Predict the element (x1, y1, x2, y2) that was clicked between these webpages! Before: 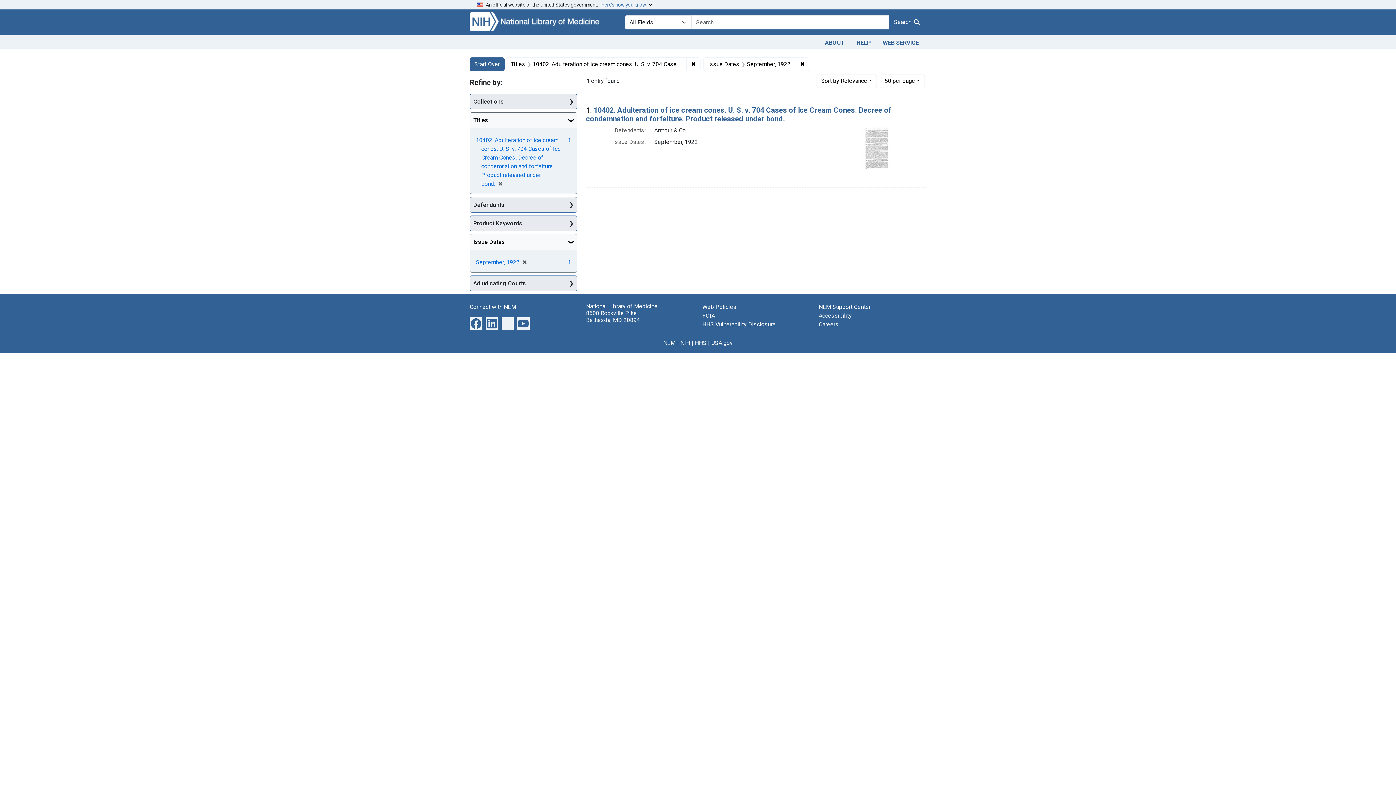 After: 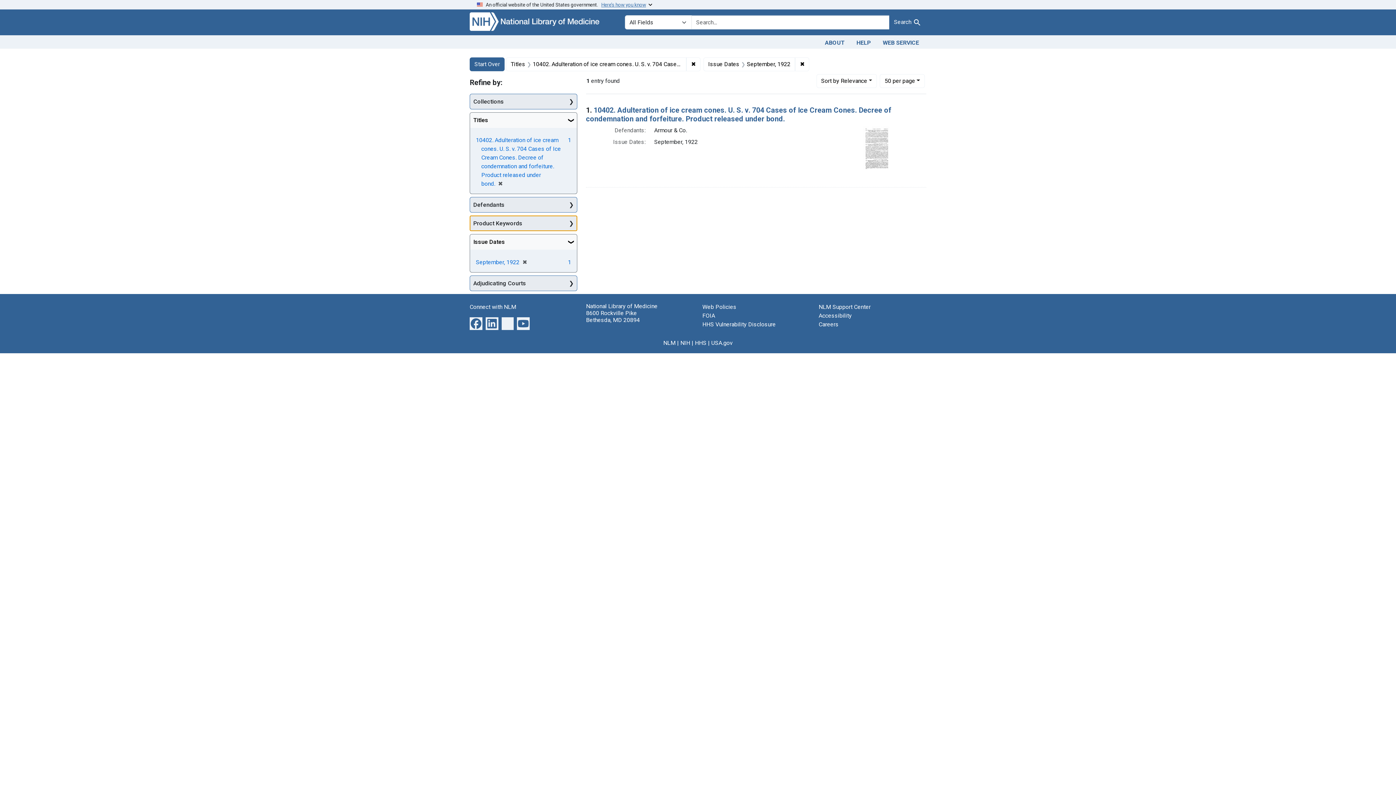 Action: bbox: (470, 216, 577, 231) label: Product Keywords